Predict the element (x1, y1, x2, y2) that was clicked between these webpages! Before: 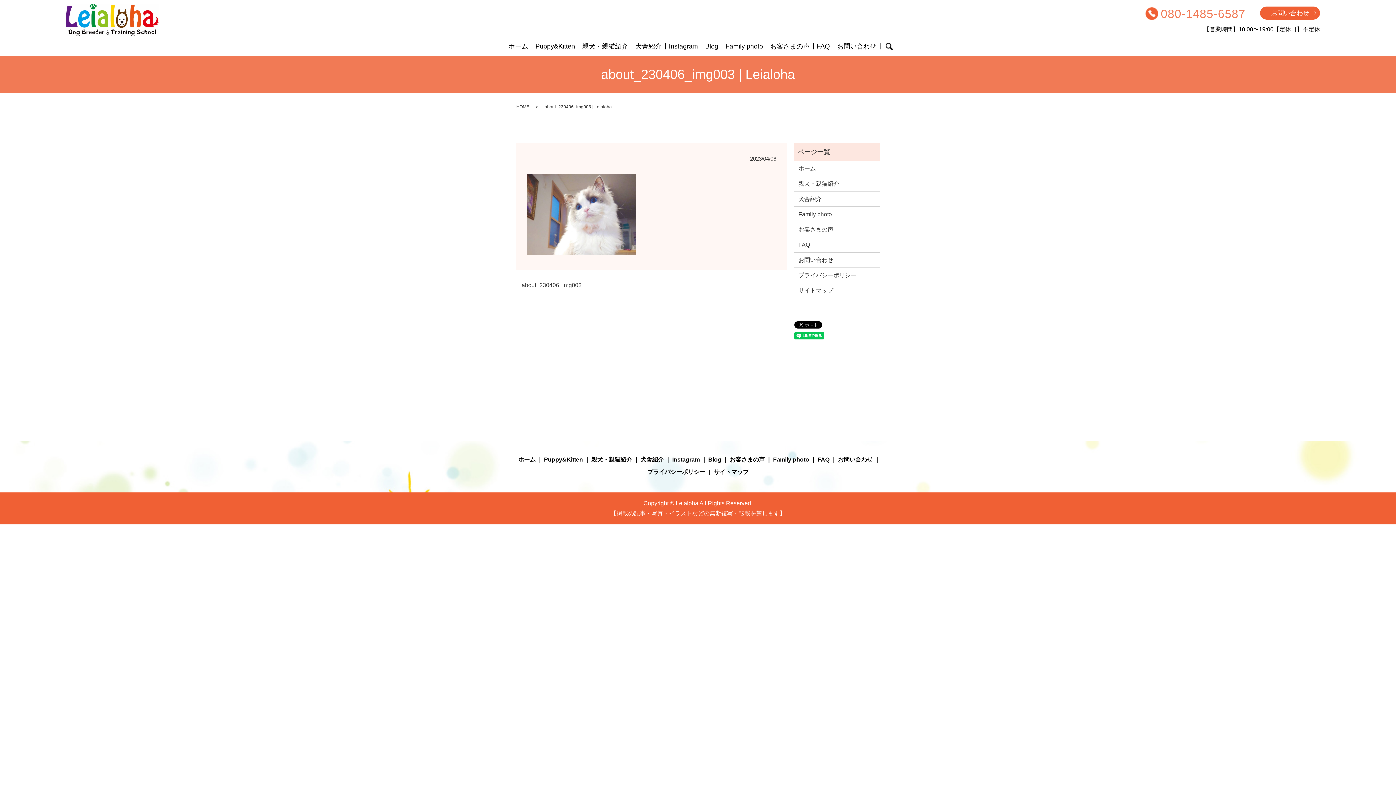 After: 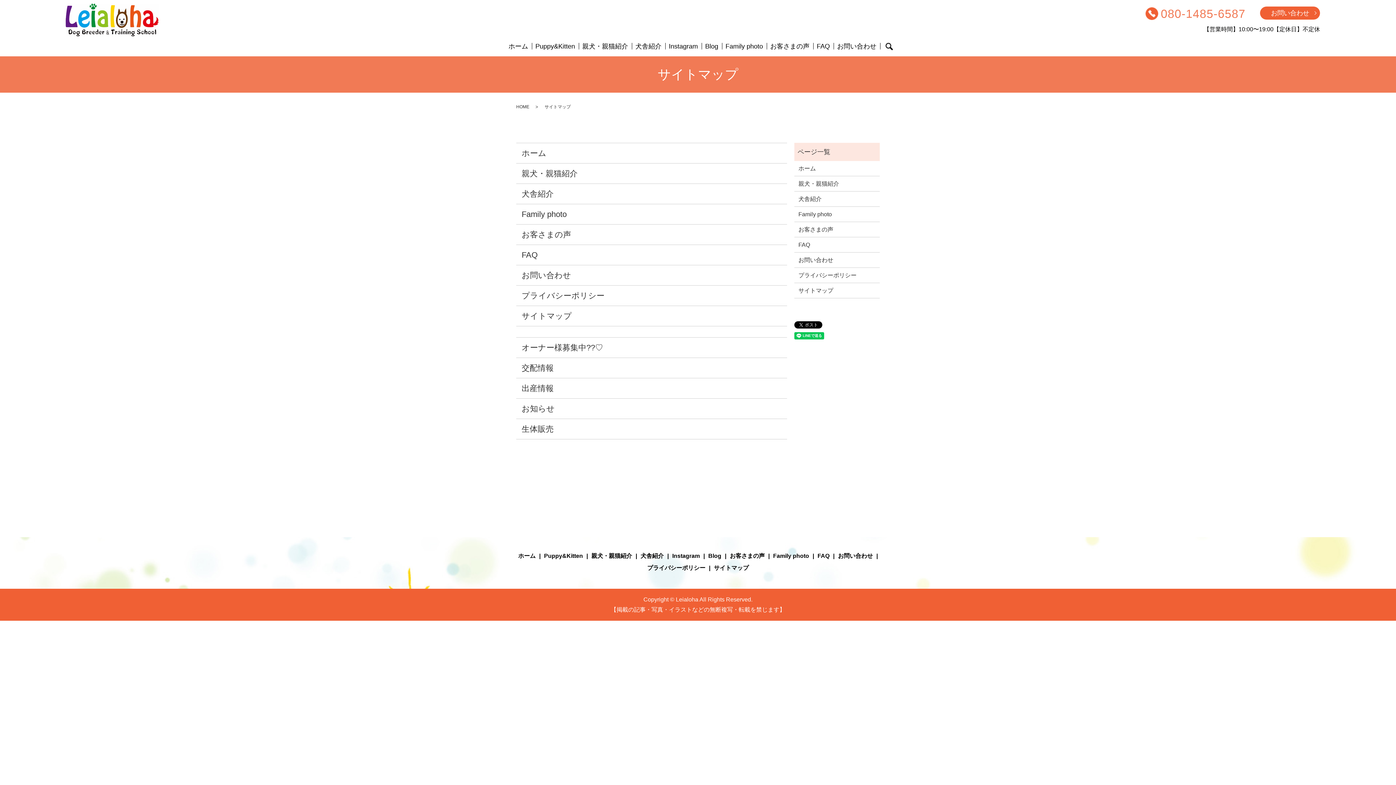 Action: bbox: (712, 466, 750, 478) label: サイトマップ